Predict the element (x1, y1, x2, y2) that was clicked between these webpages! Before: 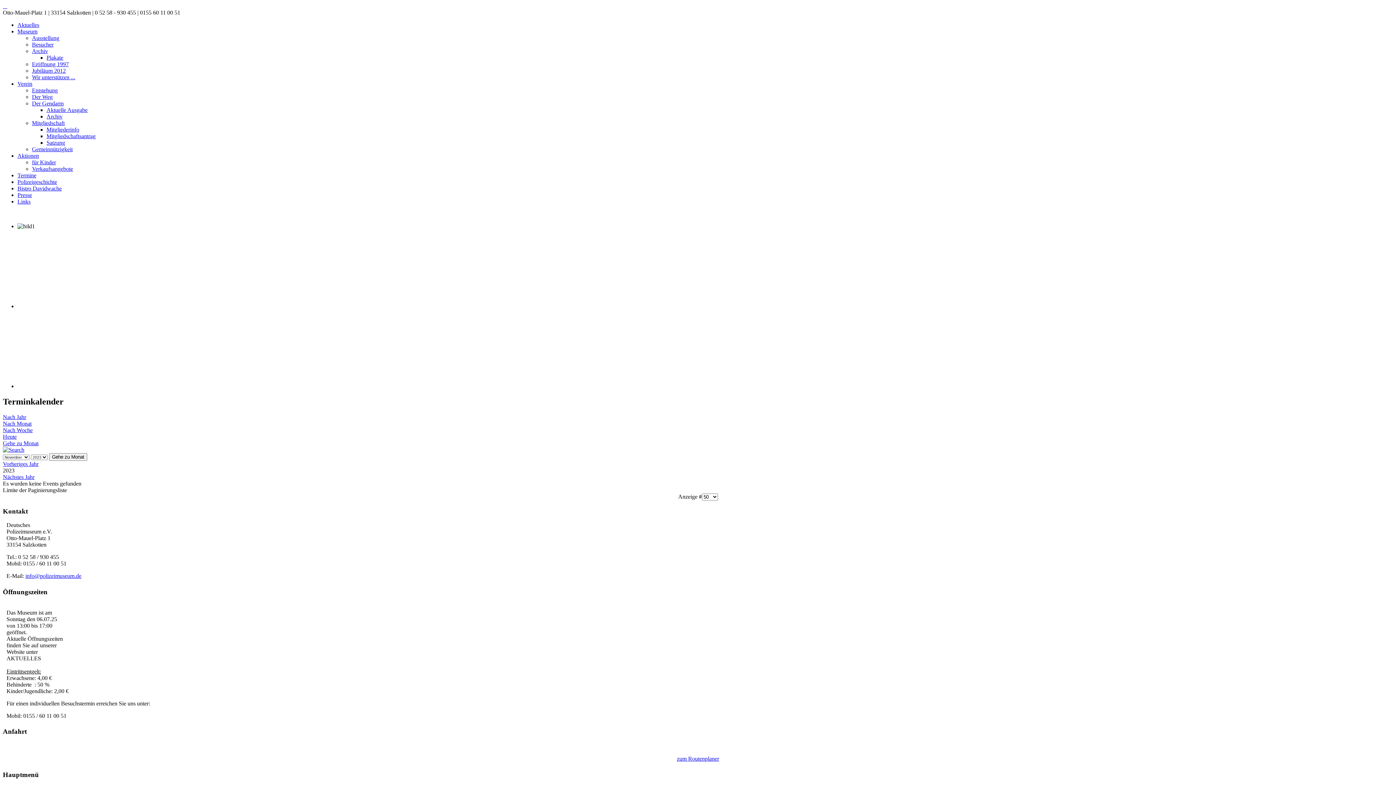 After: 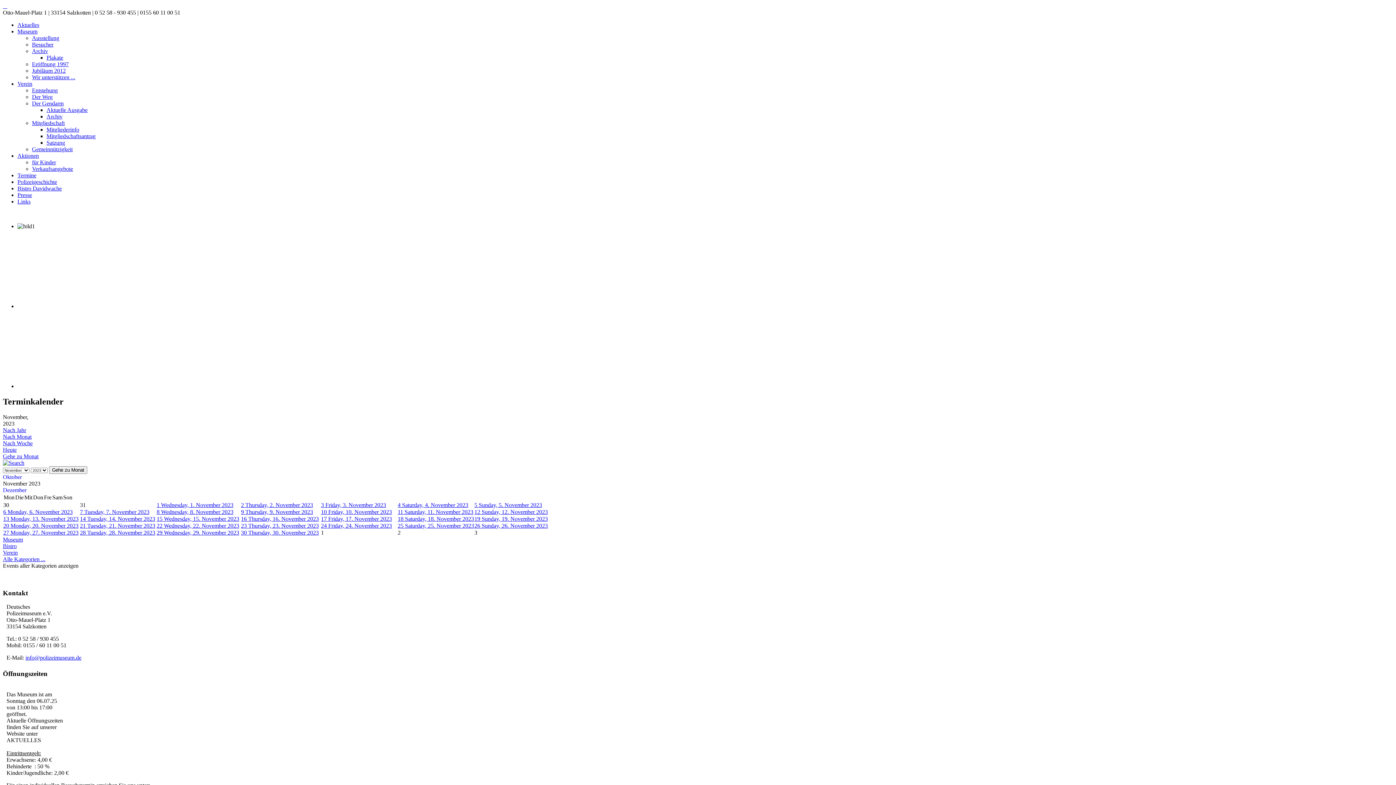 Action: label: Gehe zu Monat bbox: (49, 453, 87, 461)